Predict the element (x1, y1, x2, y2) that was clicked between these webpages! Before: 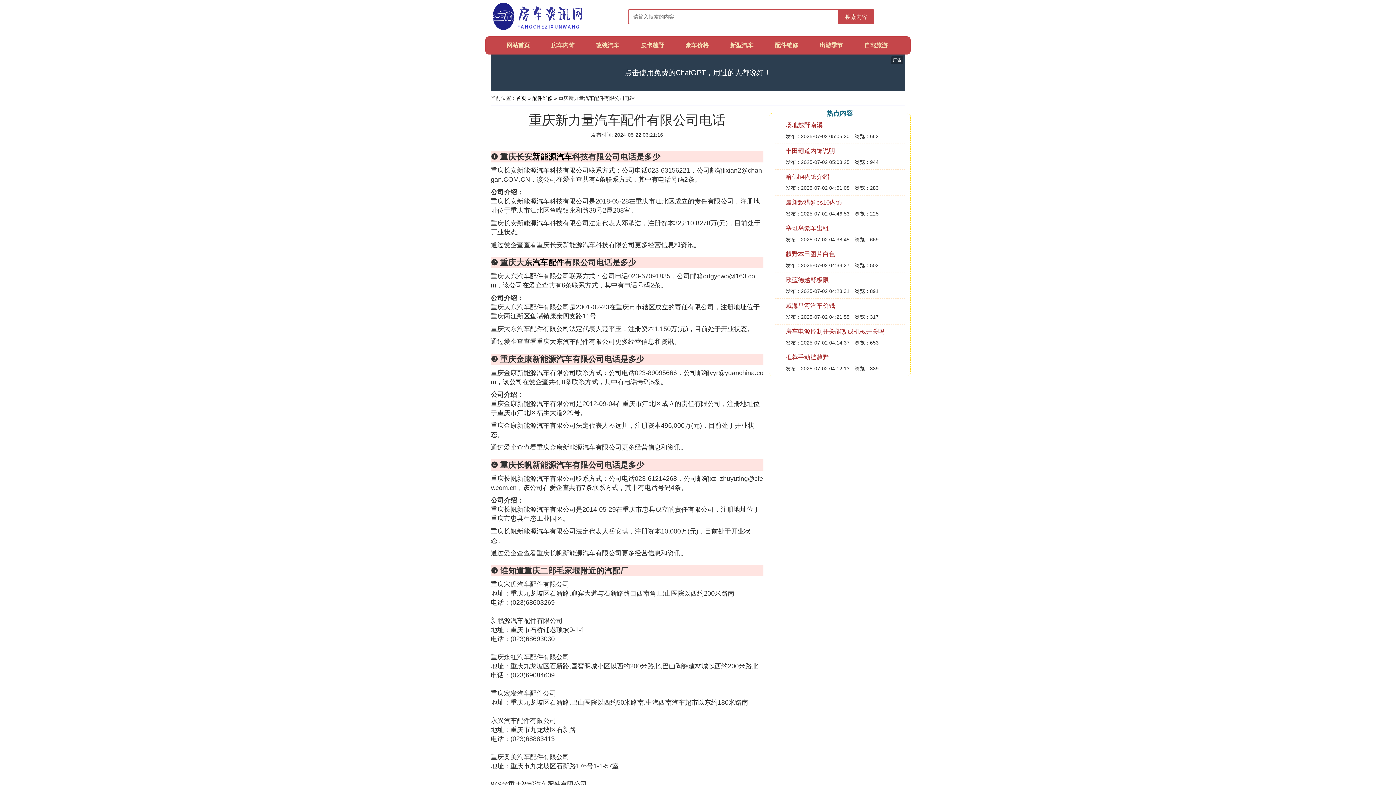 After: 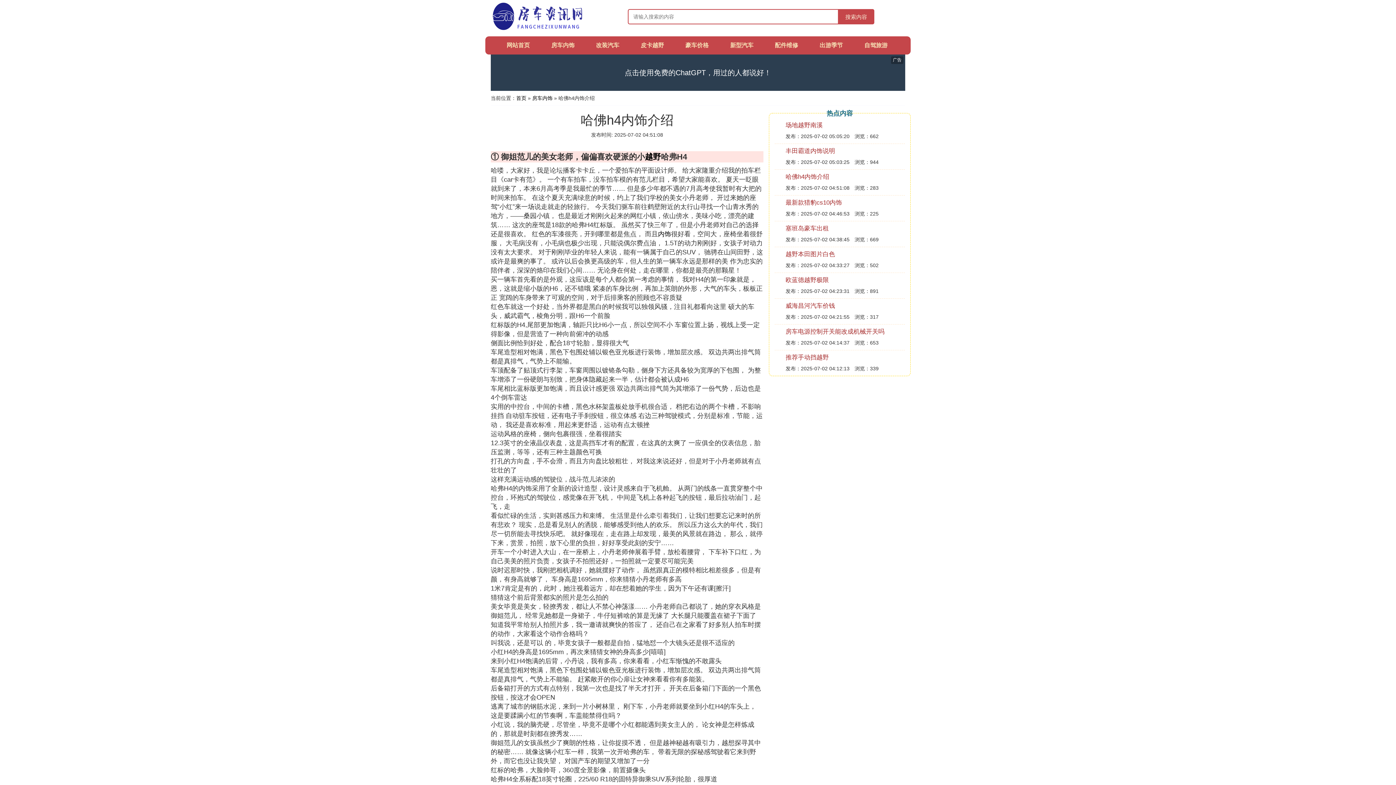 Action: bbox: (785, 173, 829, 180) label: 哈佛h4内饰介绍